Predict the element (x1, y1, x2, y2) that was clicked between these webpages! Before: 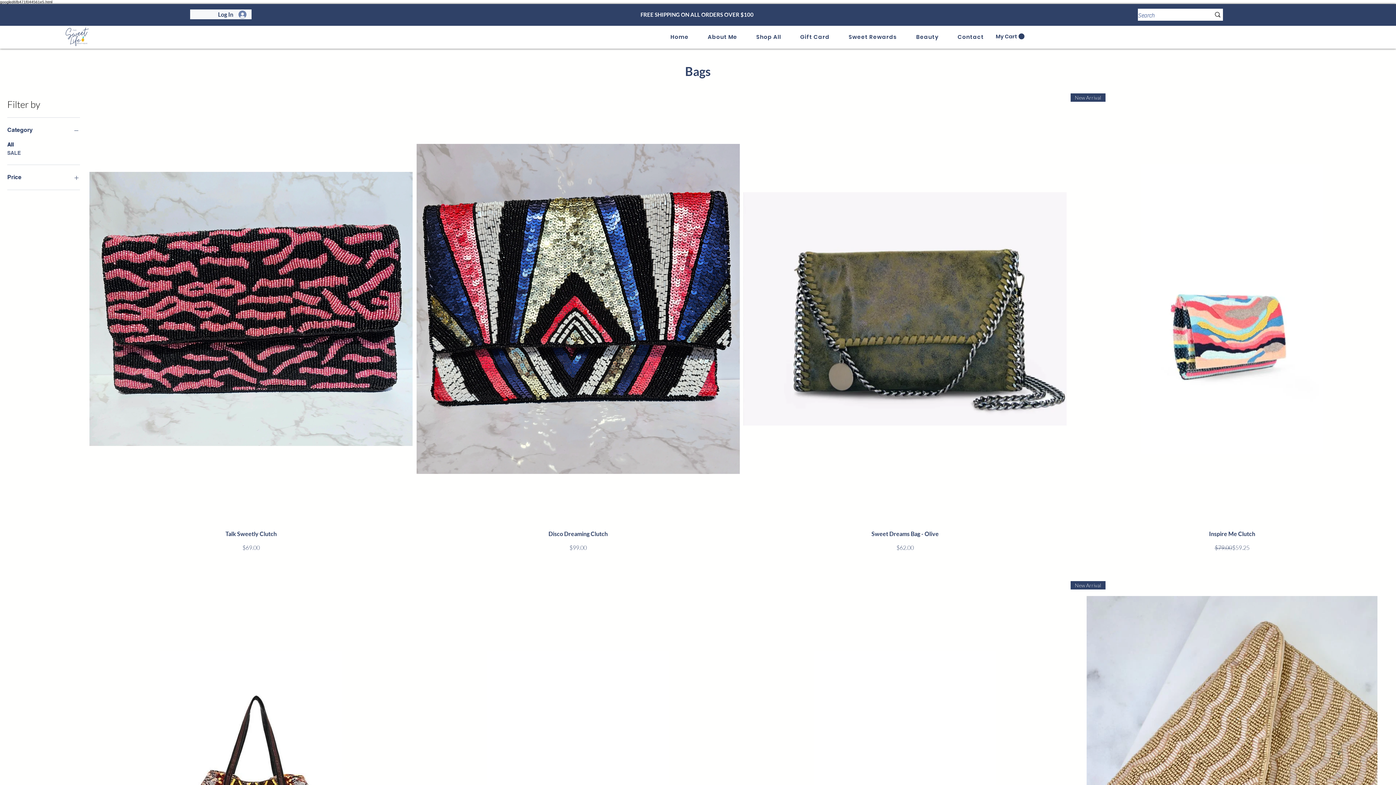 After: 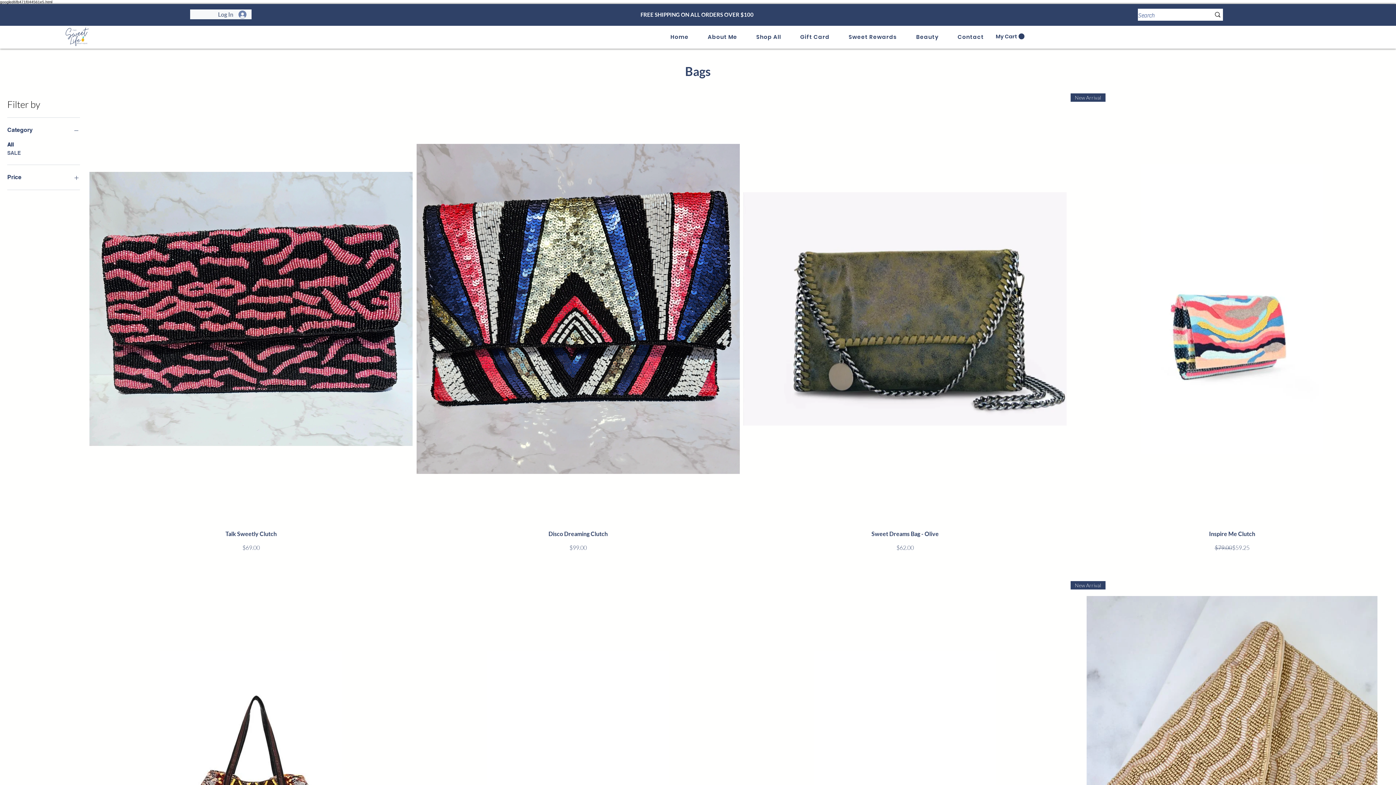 Action: bbox: (212, 8, 251, 20) label: Log In